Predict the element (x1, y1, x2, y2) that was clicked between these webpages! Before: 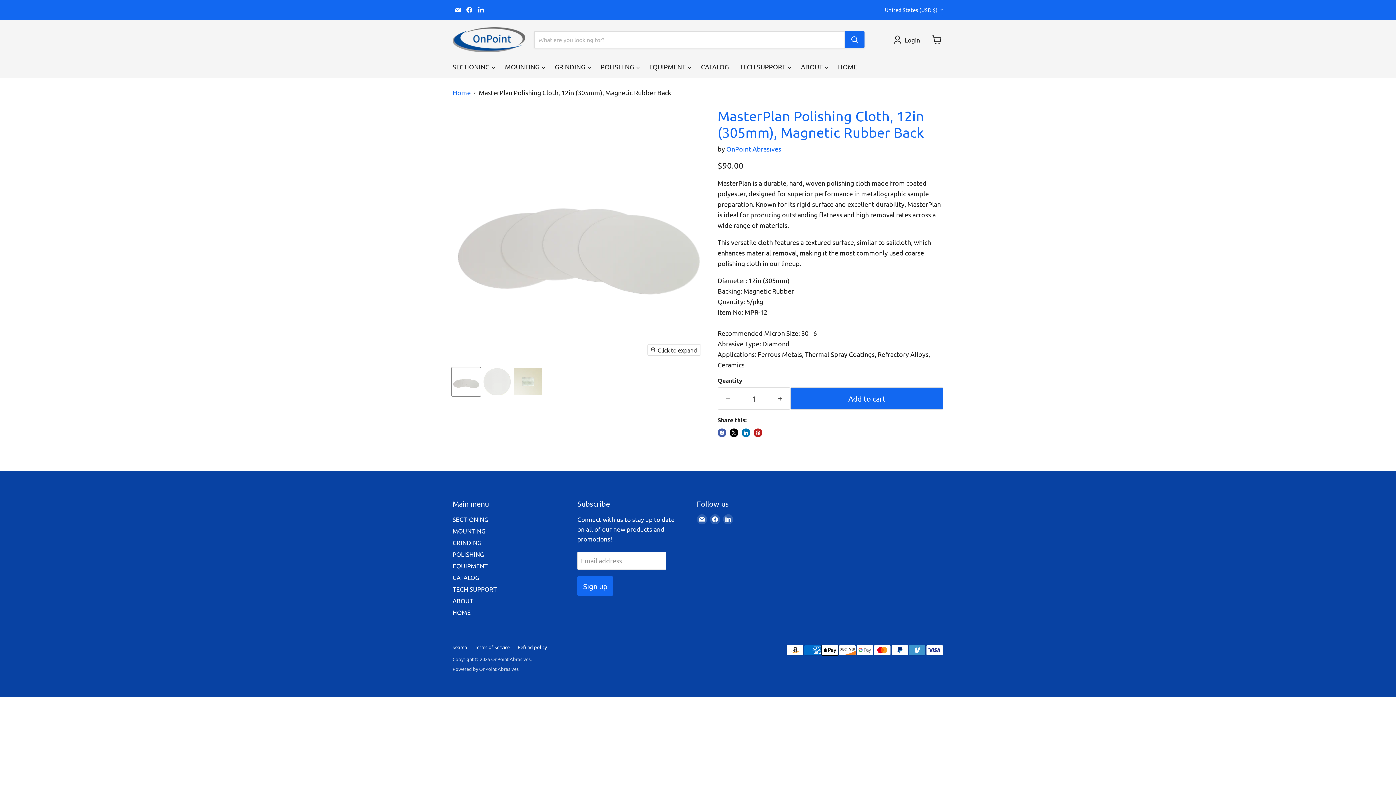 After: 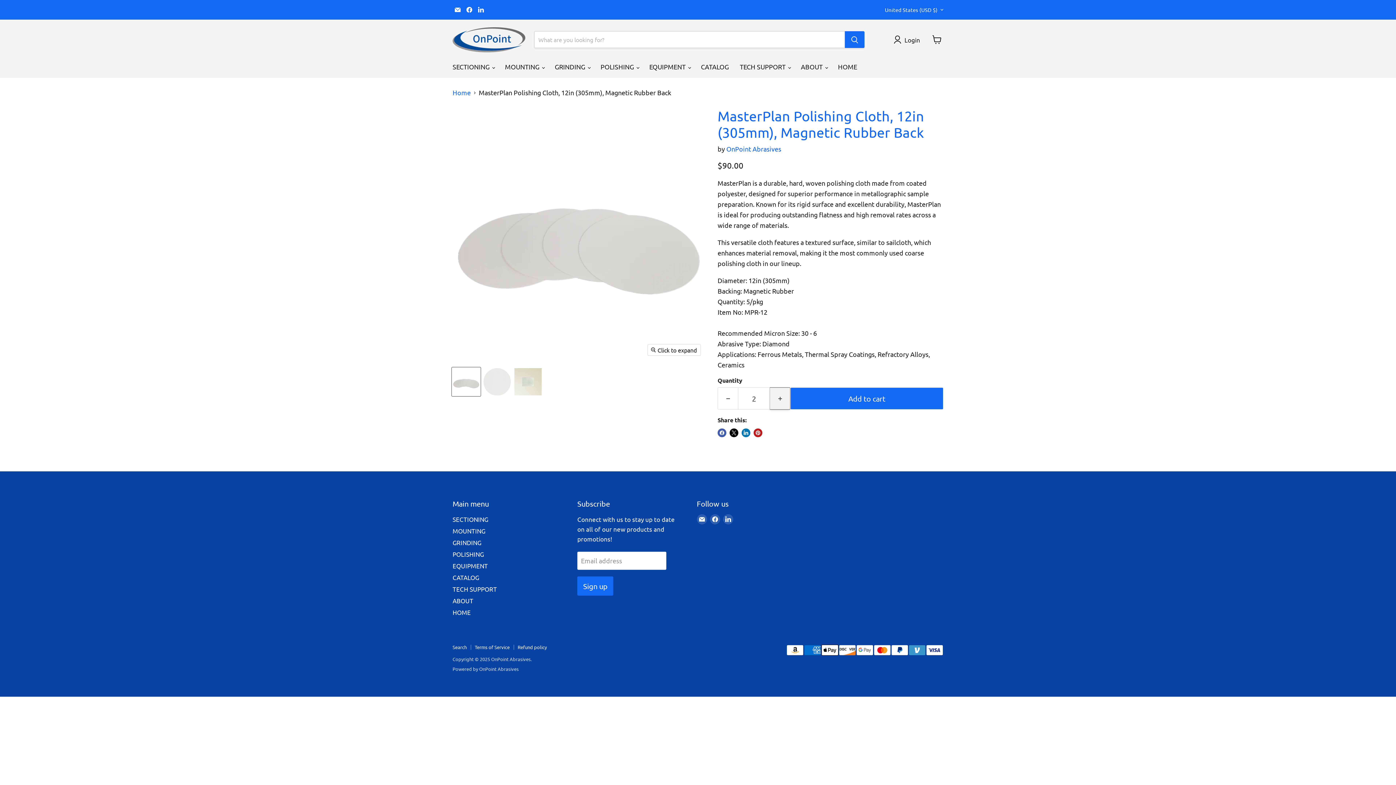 Action: label: Increase quantity by 1 bbox: (770, 387, 790, 409)